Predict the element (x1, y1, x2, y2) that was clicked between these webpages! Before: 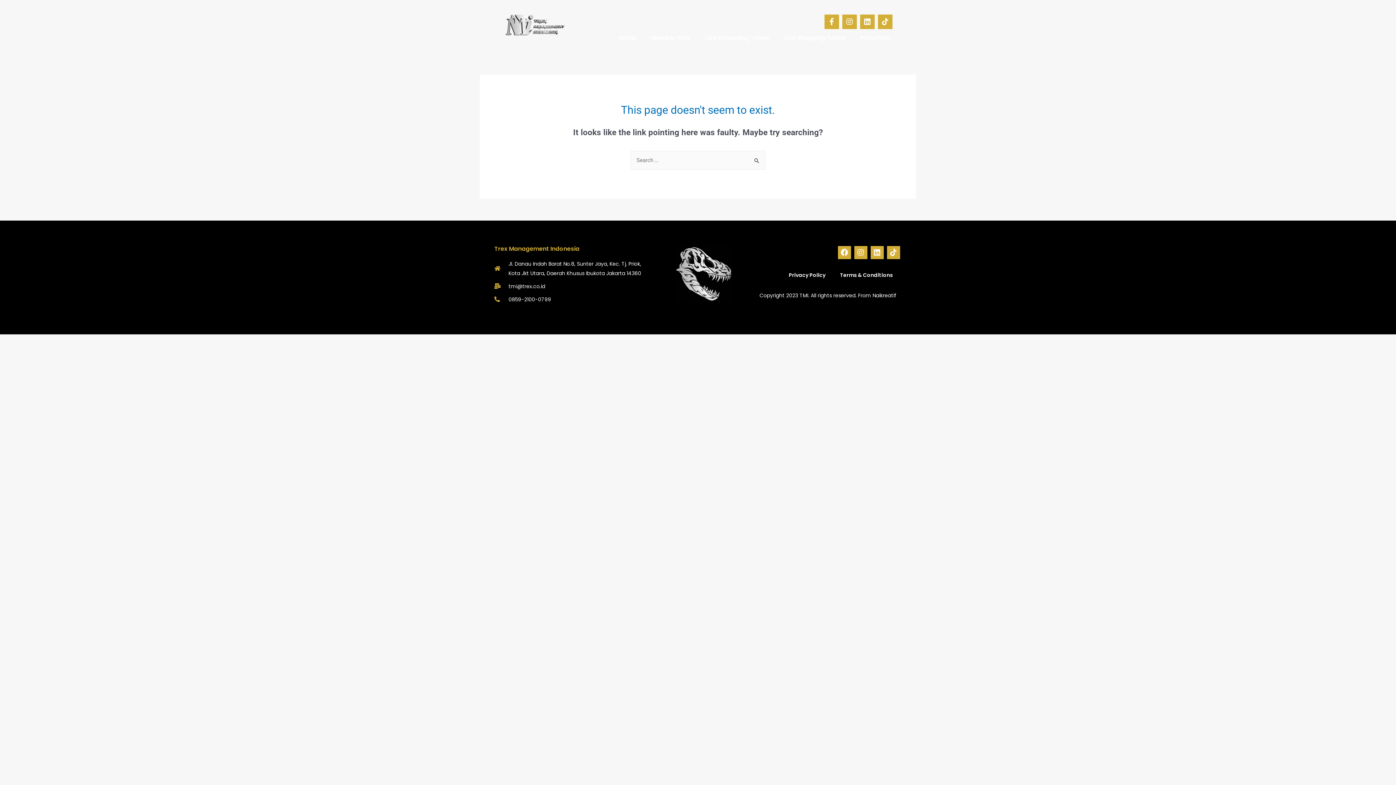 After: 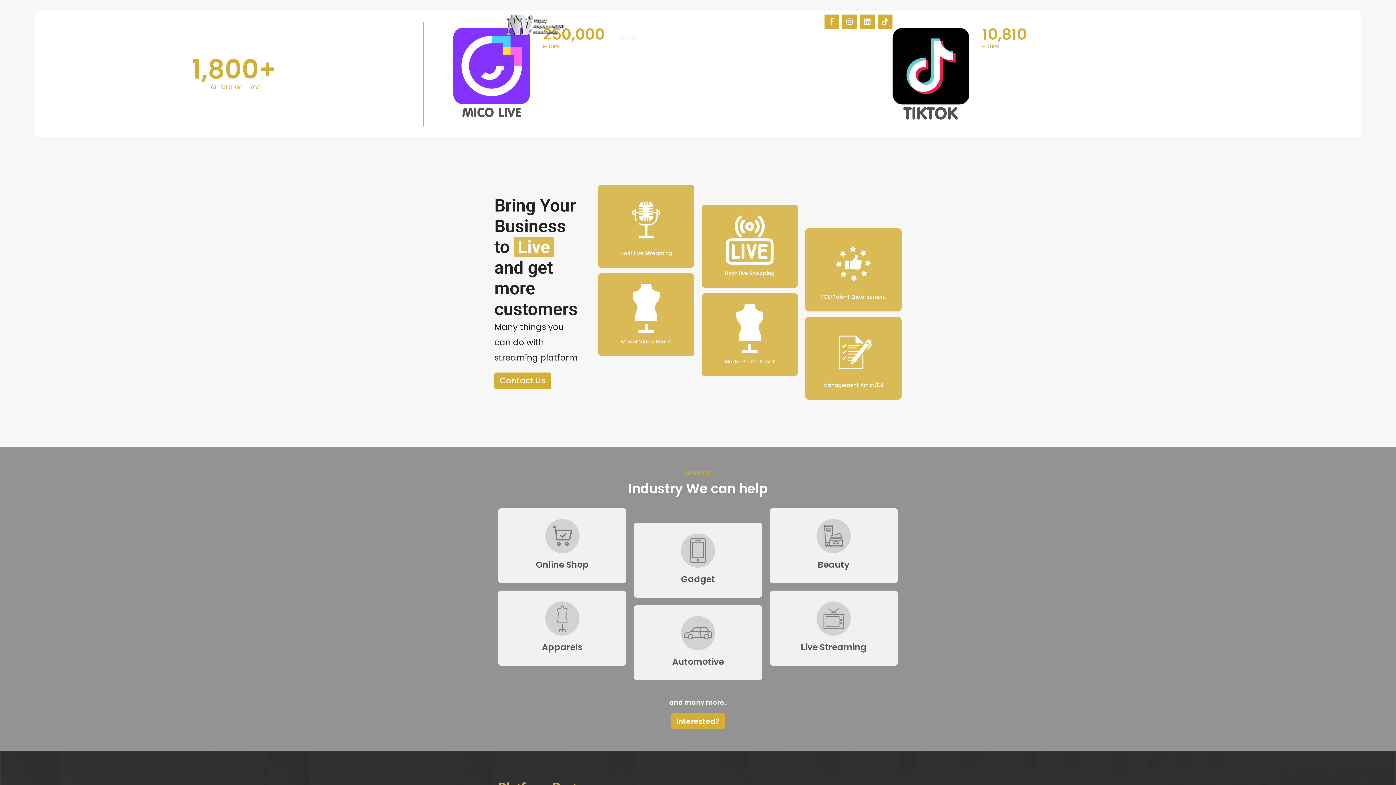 Action: bbox: (611, 34, 643, 41) label: Home